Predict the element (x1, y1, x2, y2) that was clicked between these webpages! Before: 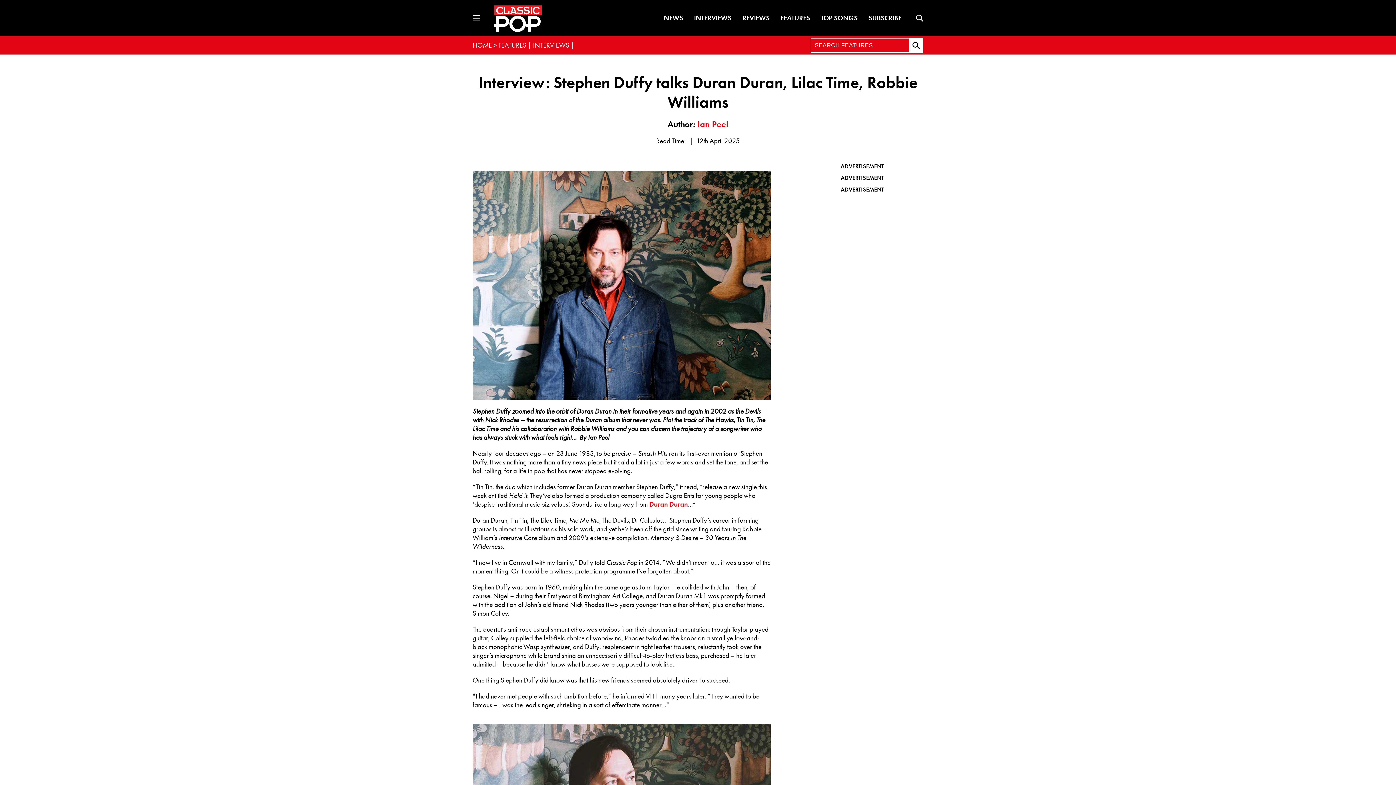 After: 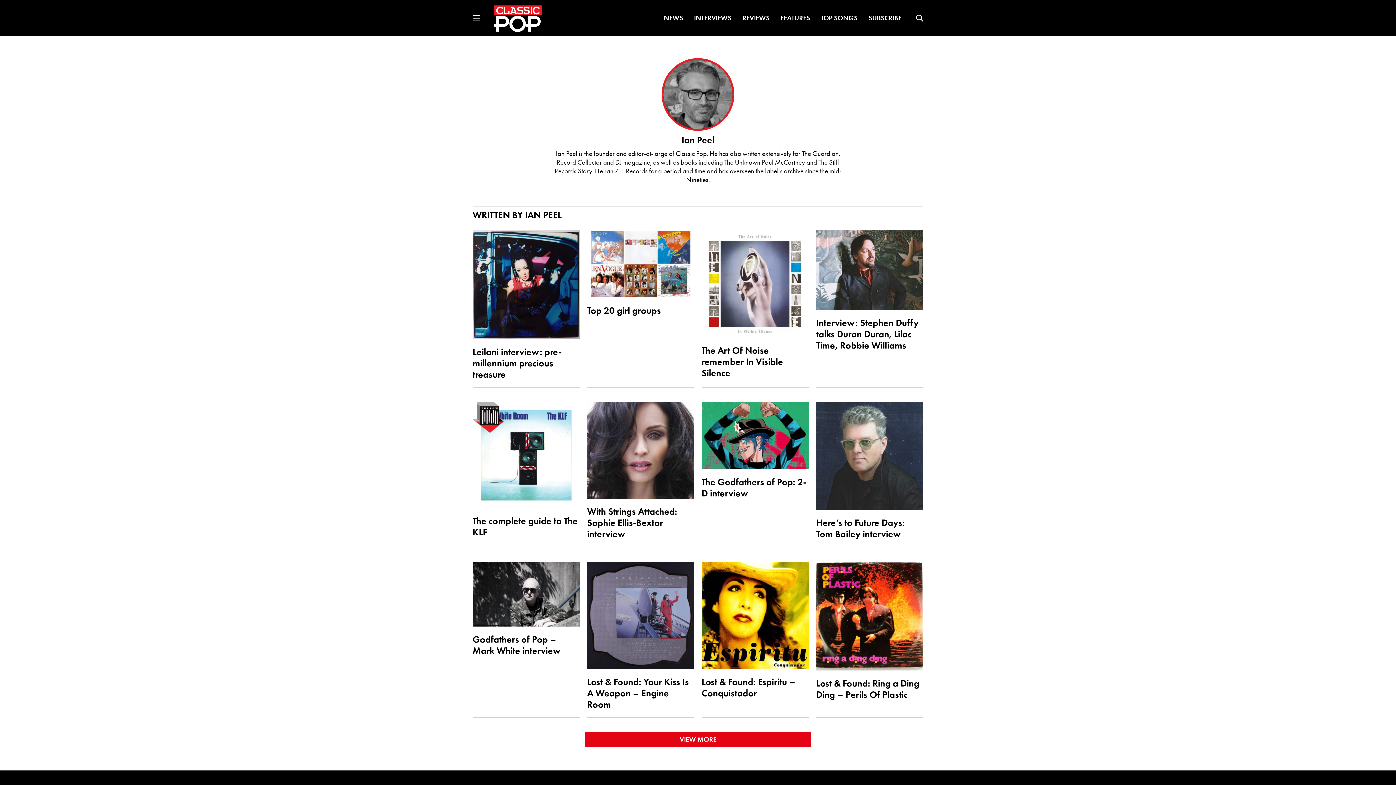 Action: bbox: (697, 118, 728, 129) label: Ian Peel